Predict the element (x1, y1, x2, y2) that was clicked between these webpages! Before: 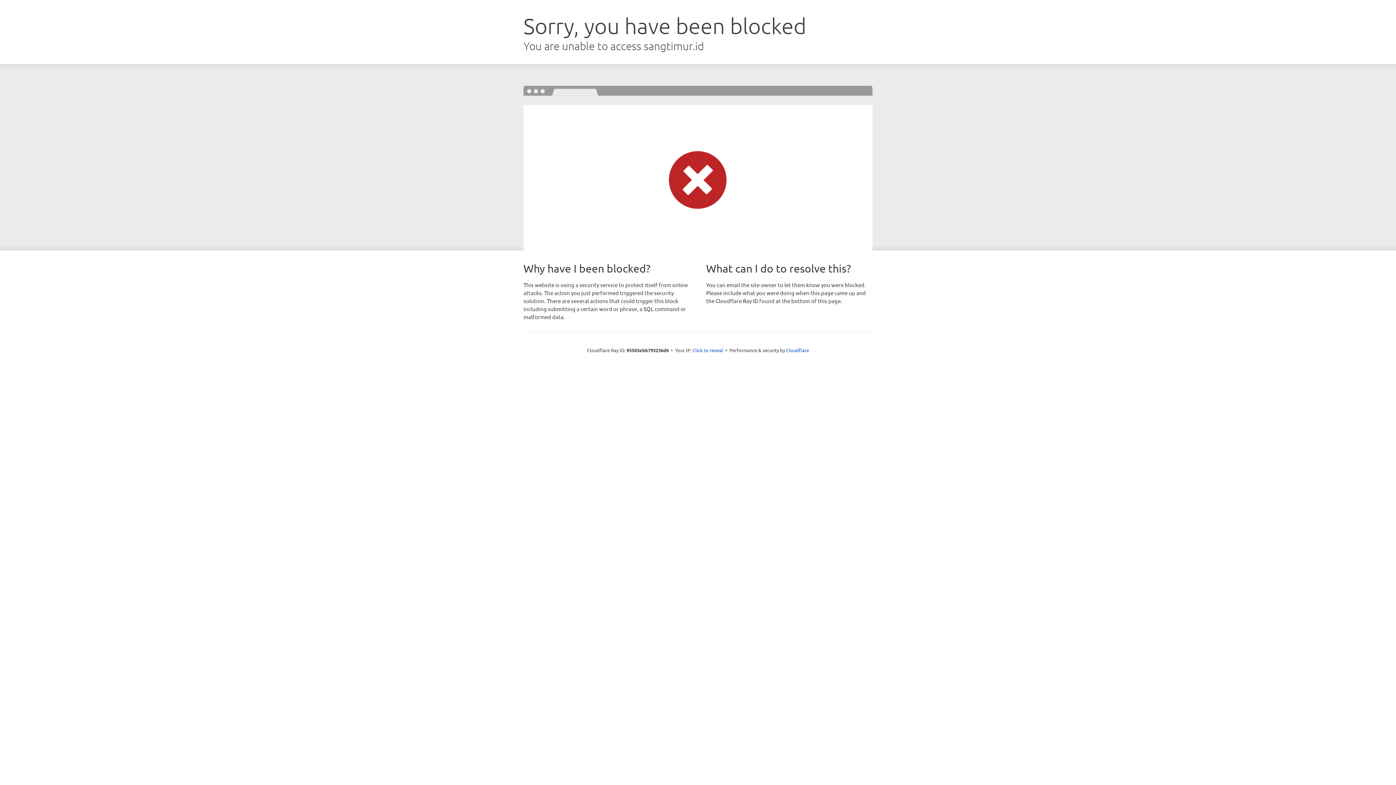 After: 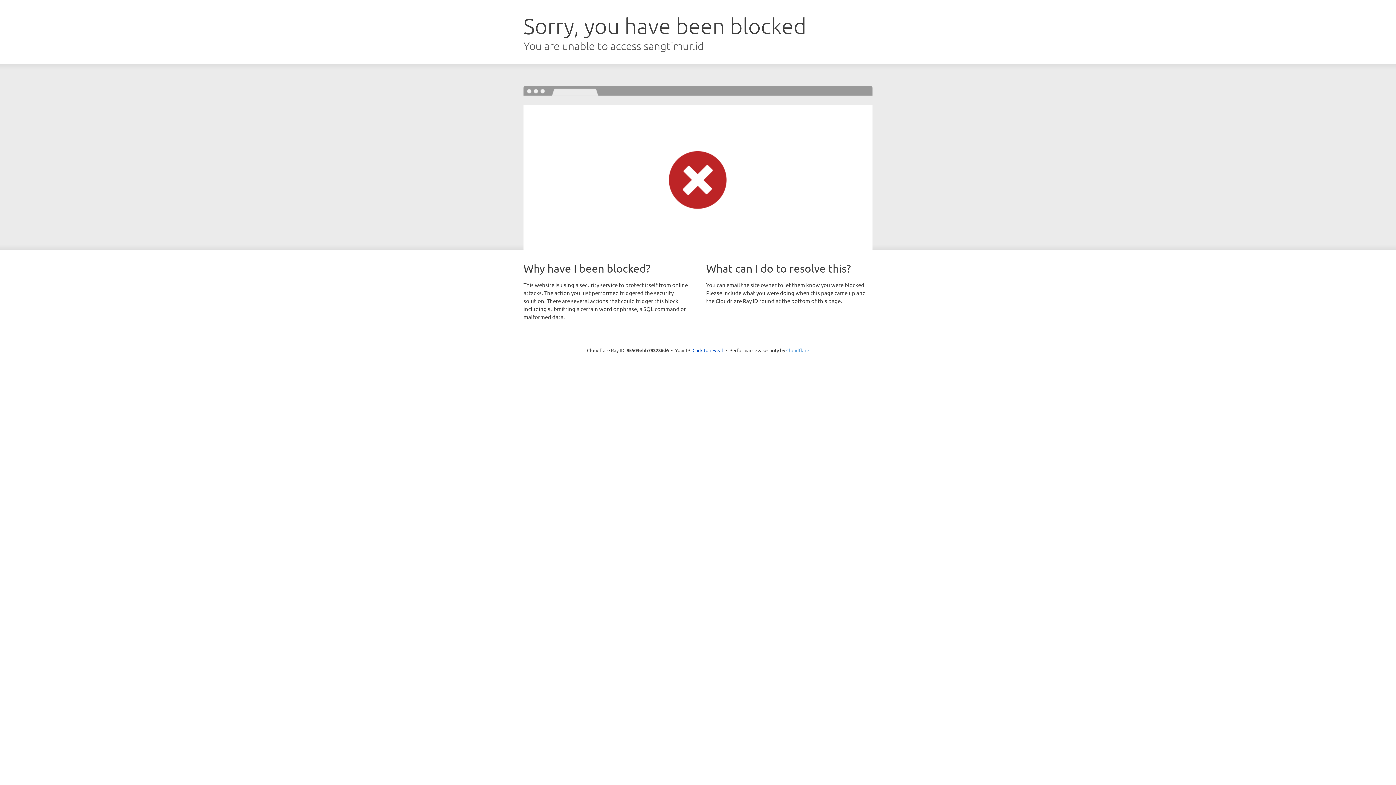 Action: bbox: (786, 347, 809, 353) label: Cloudflare